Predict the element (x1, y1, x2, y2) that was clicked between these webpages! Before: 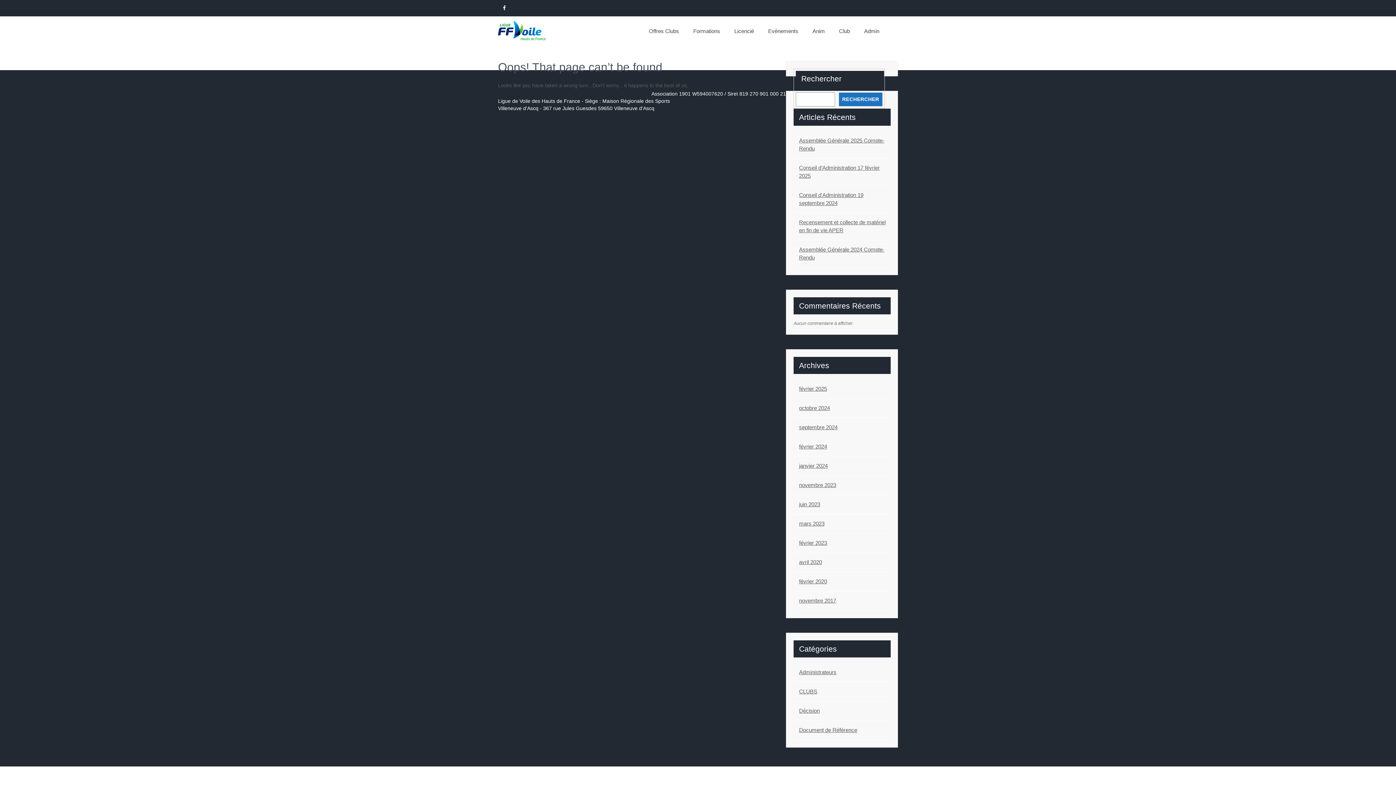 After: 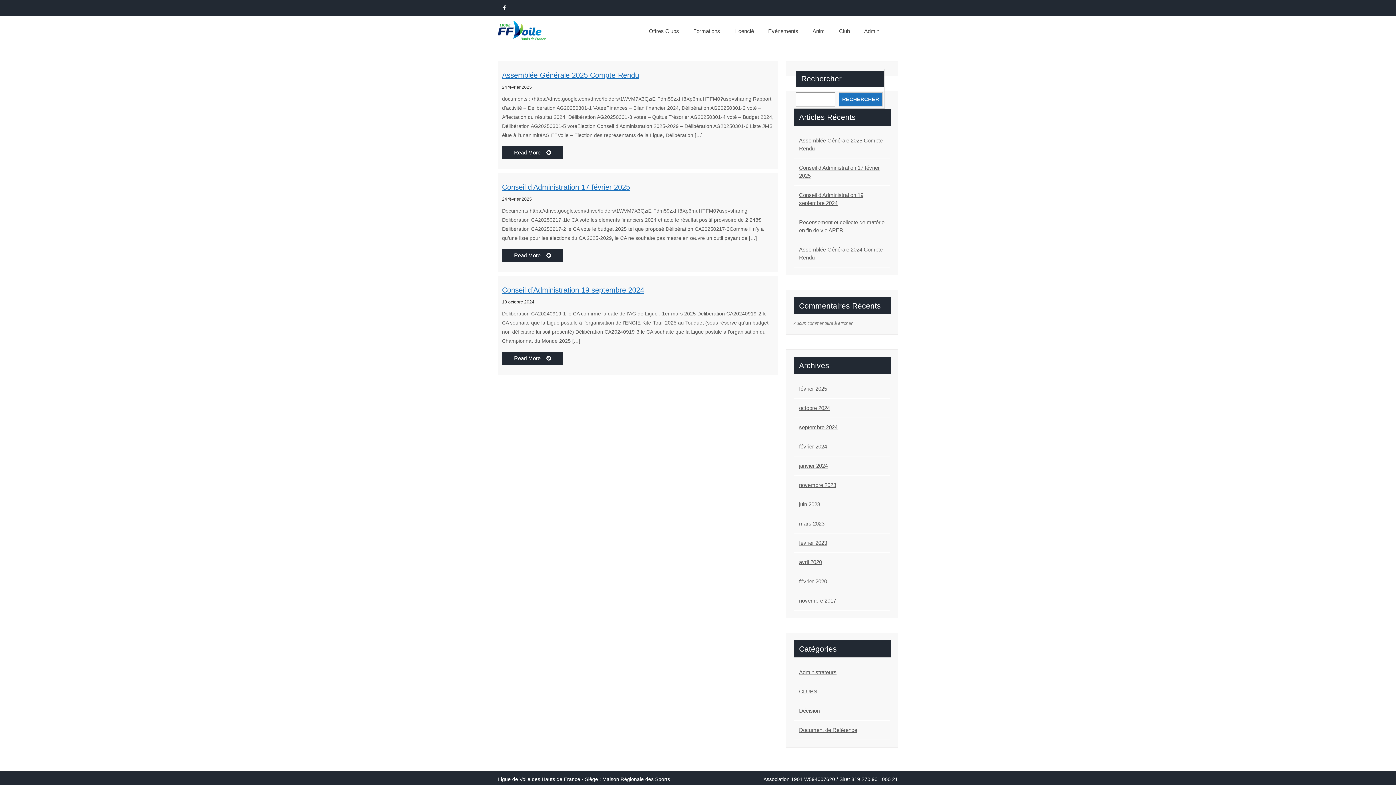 Action: bbox: (799, 668, 836, 676) label: Administrateurs